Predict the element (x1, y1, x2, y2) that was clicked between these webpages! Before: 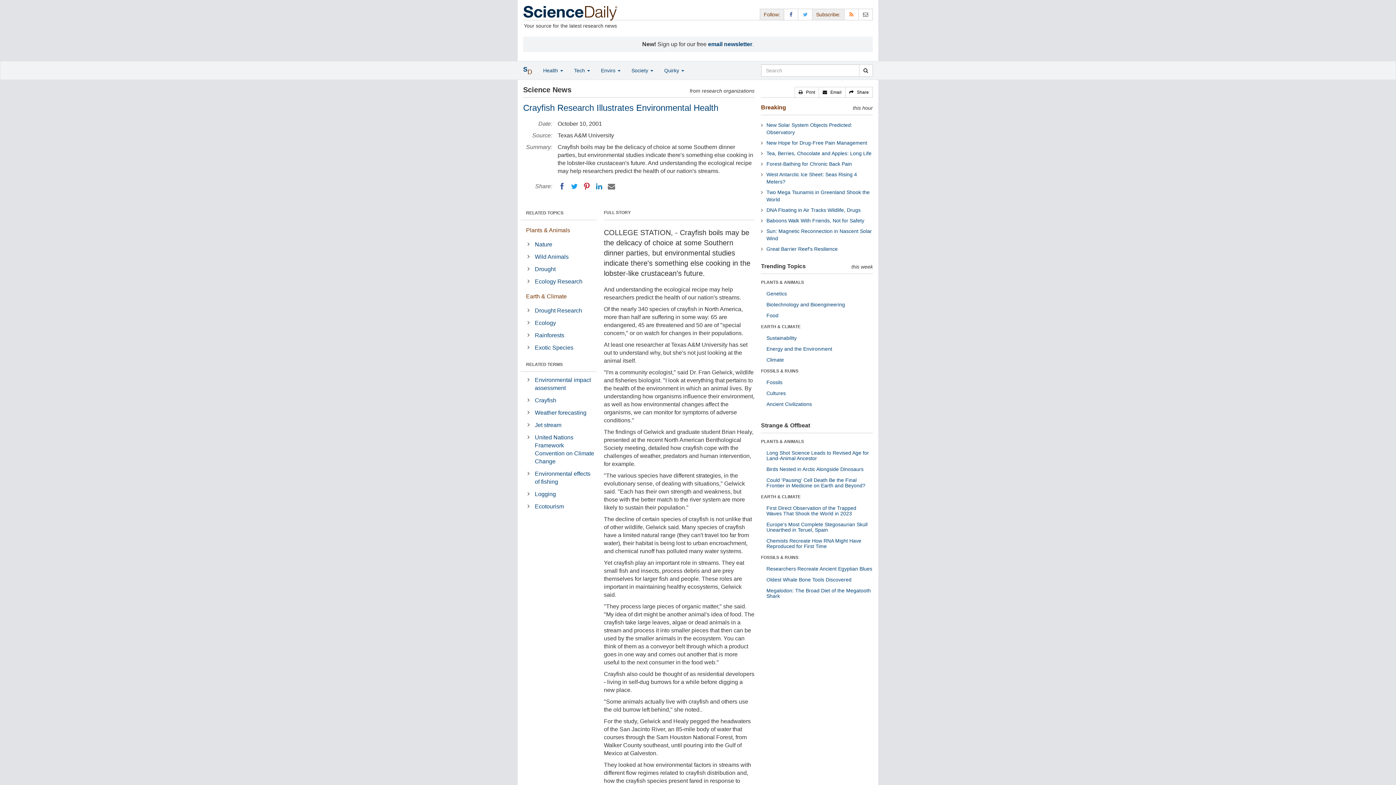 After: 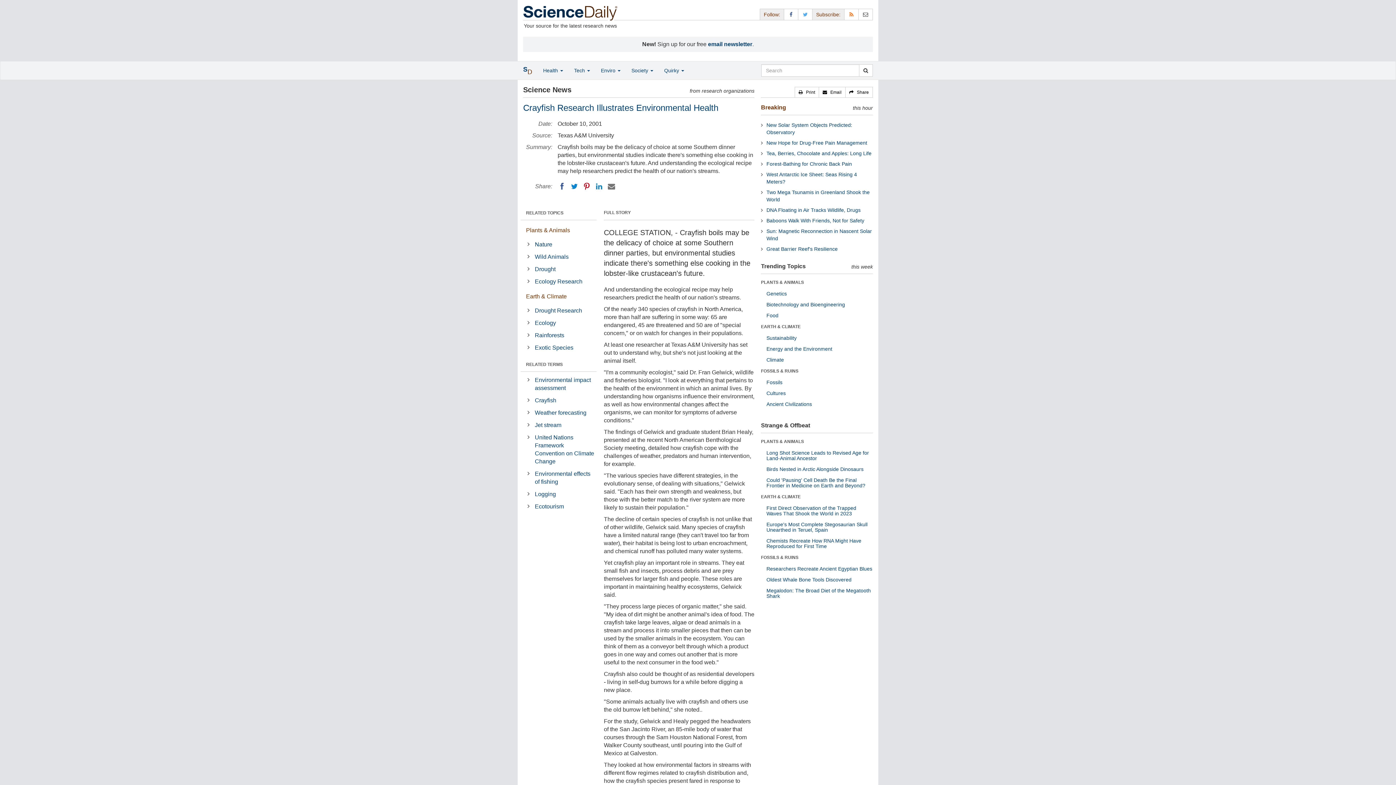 Action: label: Twitter bbox: (570, 182, 578, 190)